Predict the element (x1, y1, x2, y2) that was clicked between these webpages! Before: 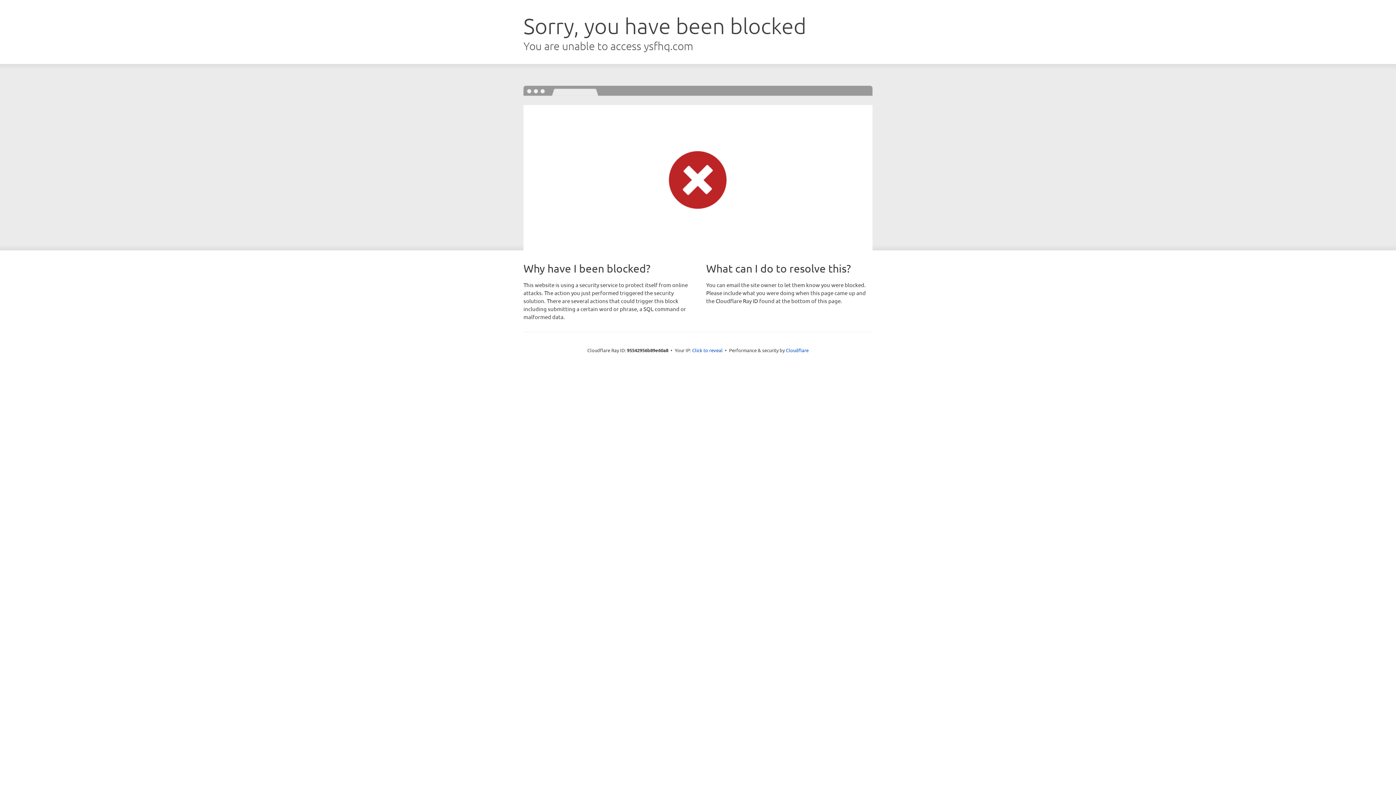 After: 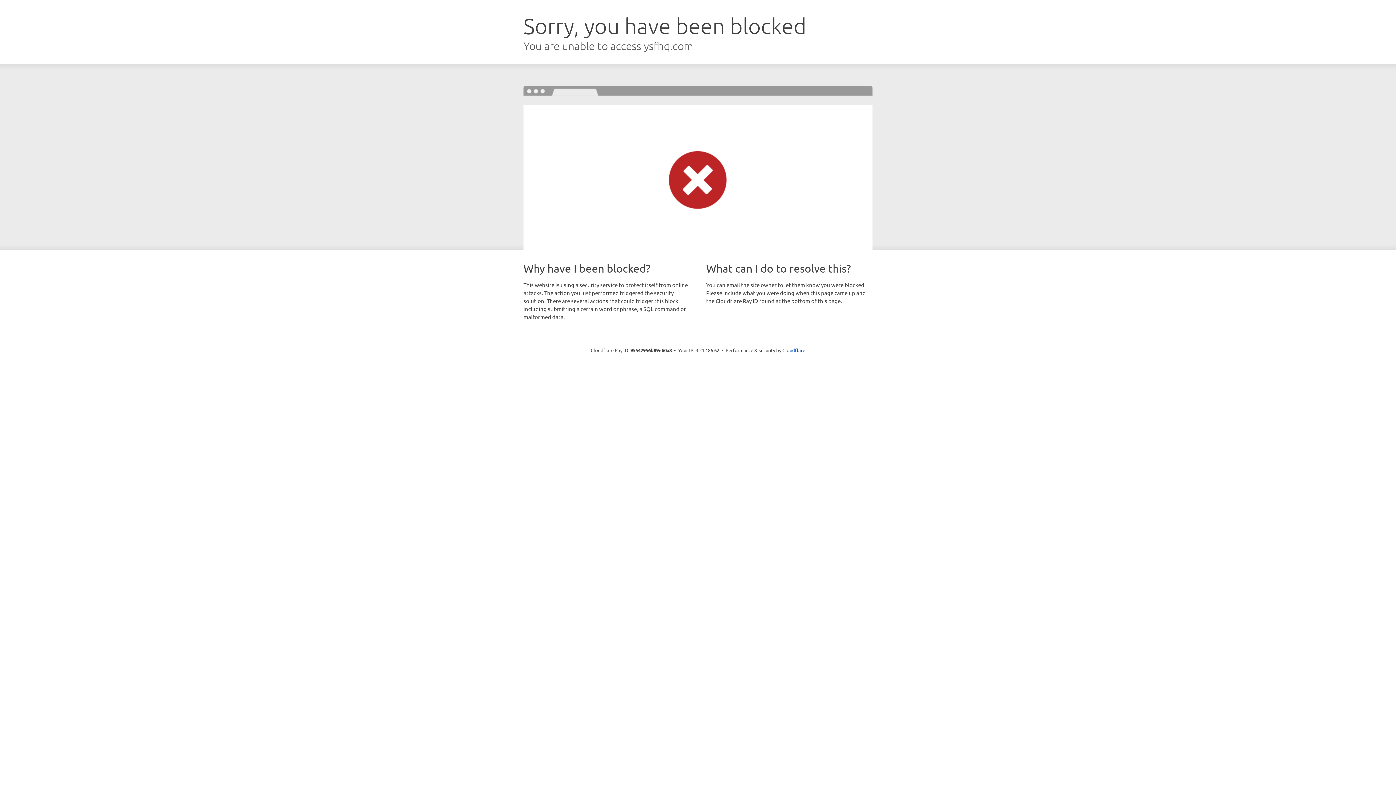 Action: bbox: (692, 346, 722, 353) label: Click to reveal